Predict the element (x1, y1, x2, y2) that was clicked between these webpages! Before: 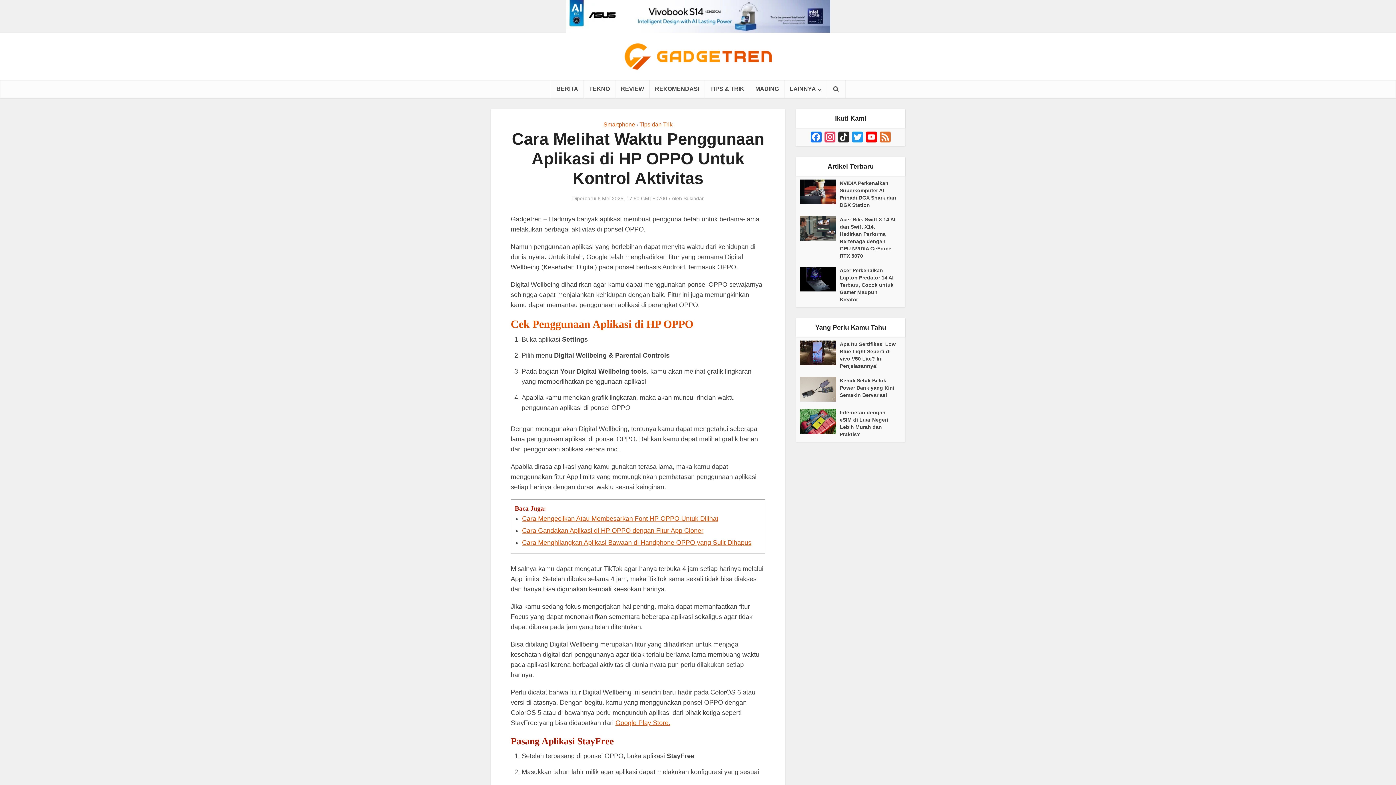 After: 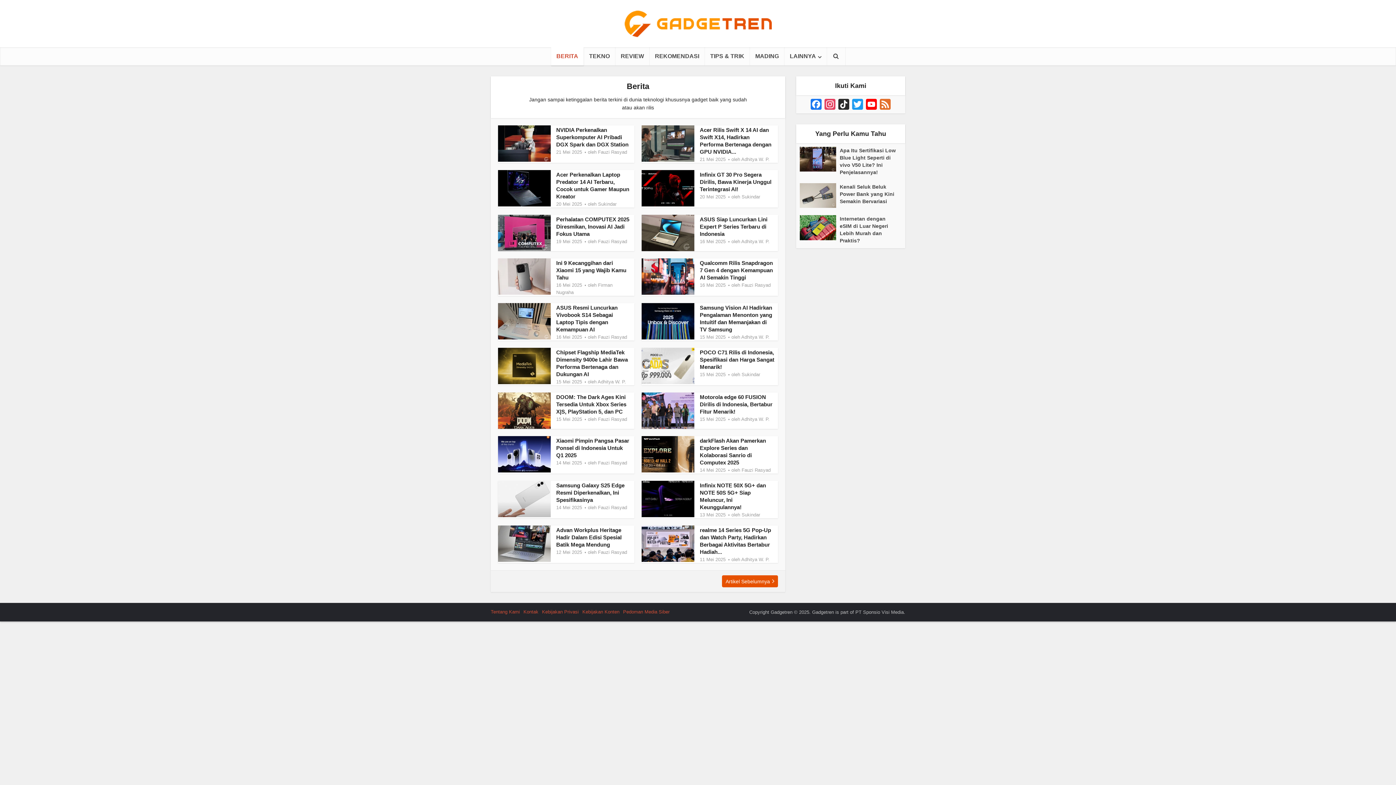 Action: bbox: (551, 80, 583, 98) label: BERITA